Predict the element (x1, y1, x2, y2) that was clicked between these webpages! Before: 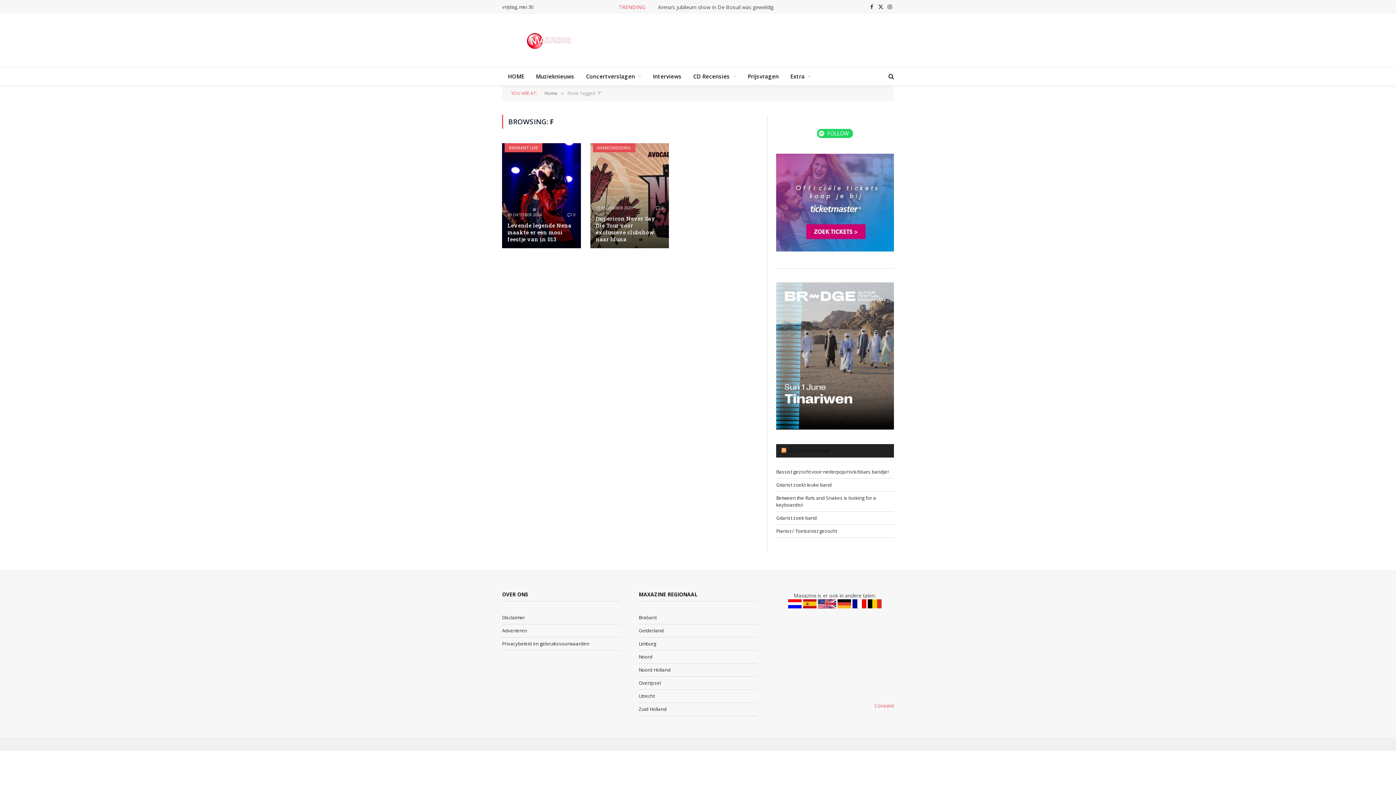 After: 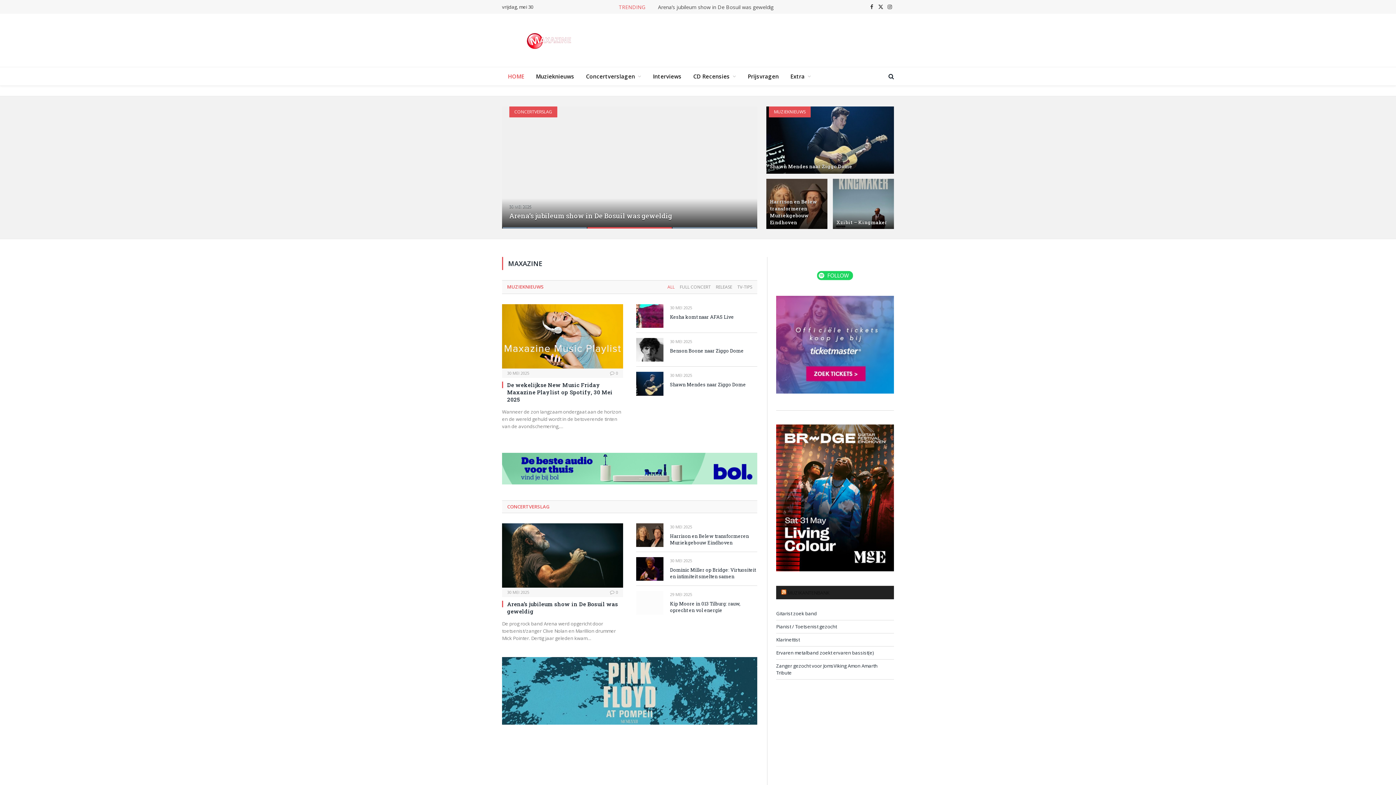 Action: label: Home bbox: (544, 90, 557, 96)